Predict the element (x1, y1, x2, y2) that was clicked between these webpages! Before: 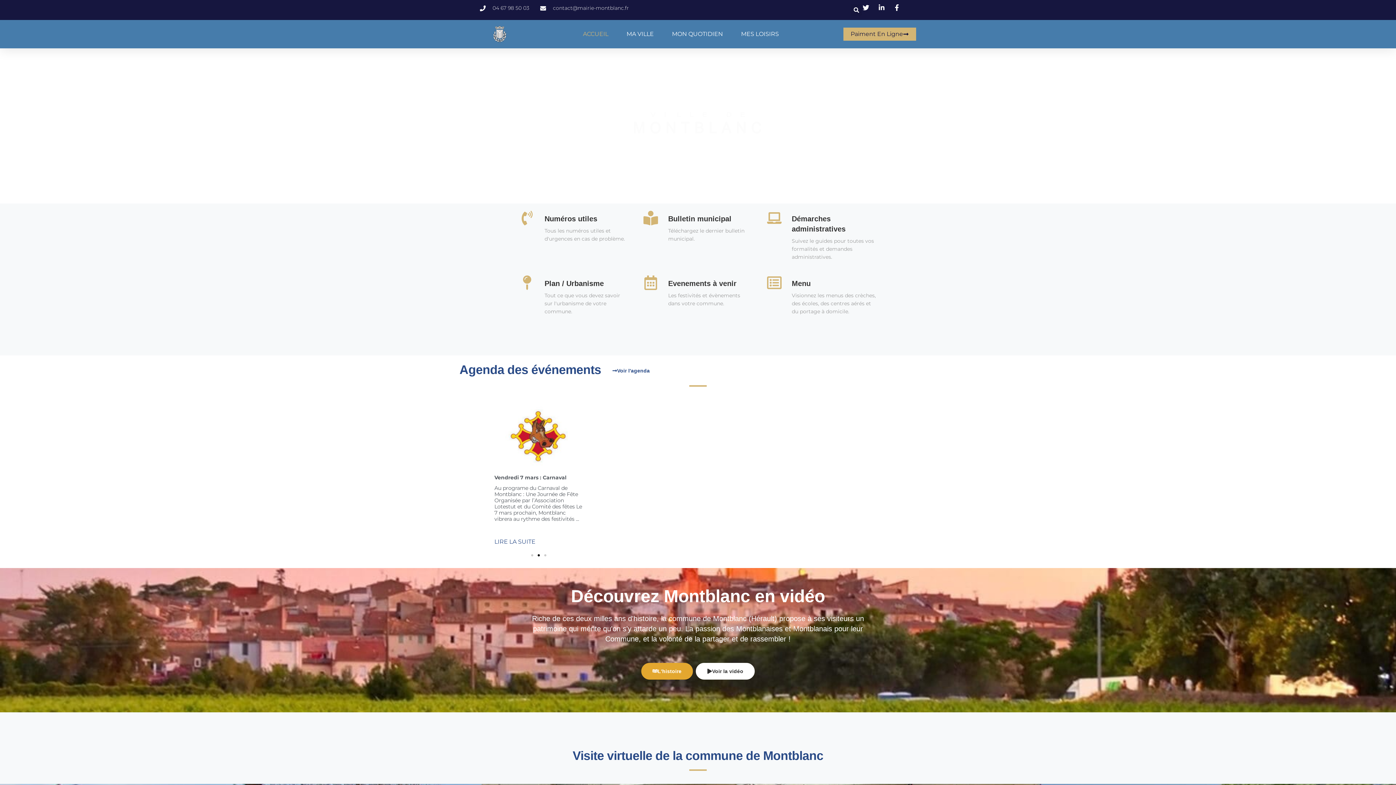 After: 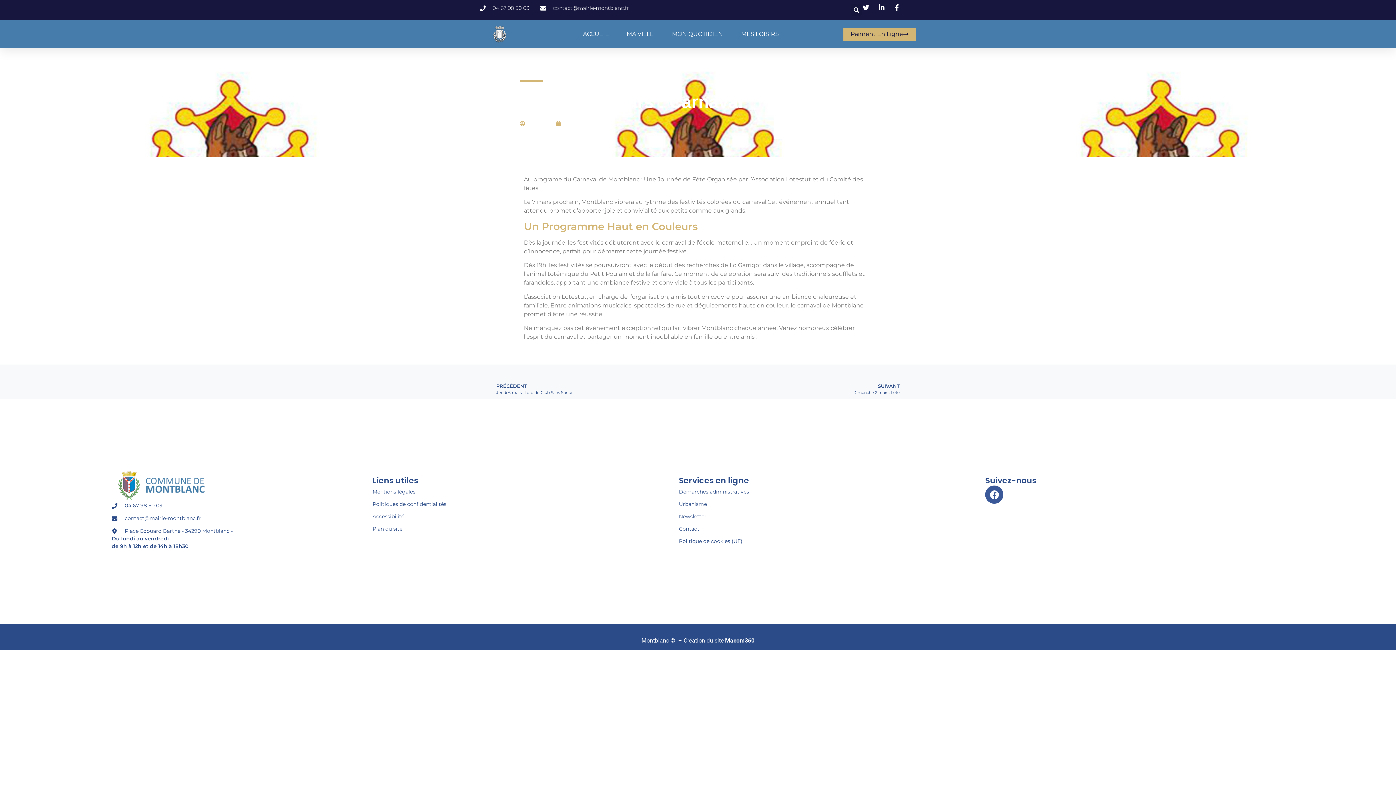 Action: bbox: (494, 474, 566, 480) label: Vendredi 7 mars : Carnaval